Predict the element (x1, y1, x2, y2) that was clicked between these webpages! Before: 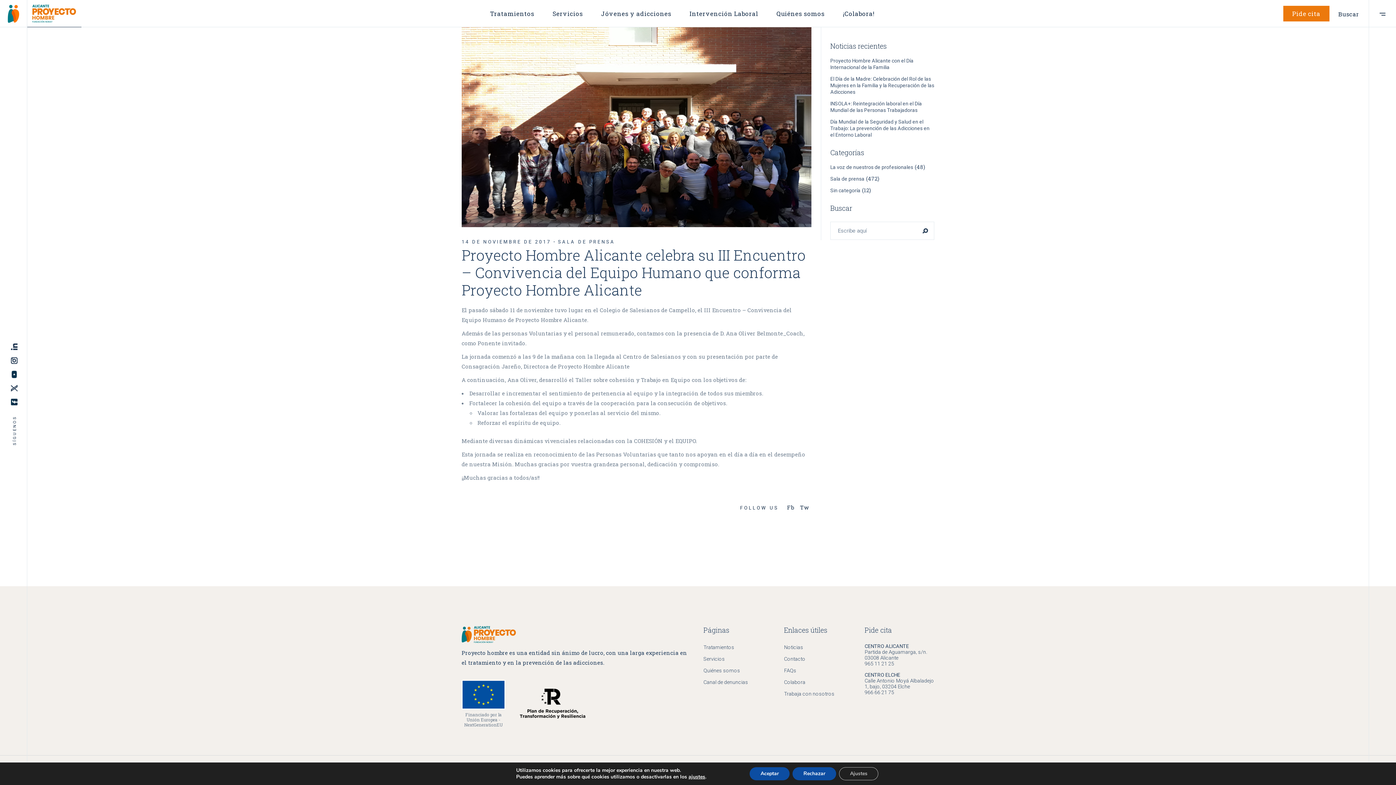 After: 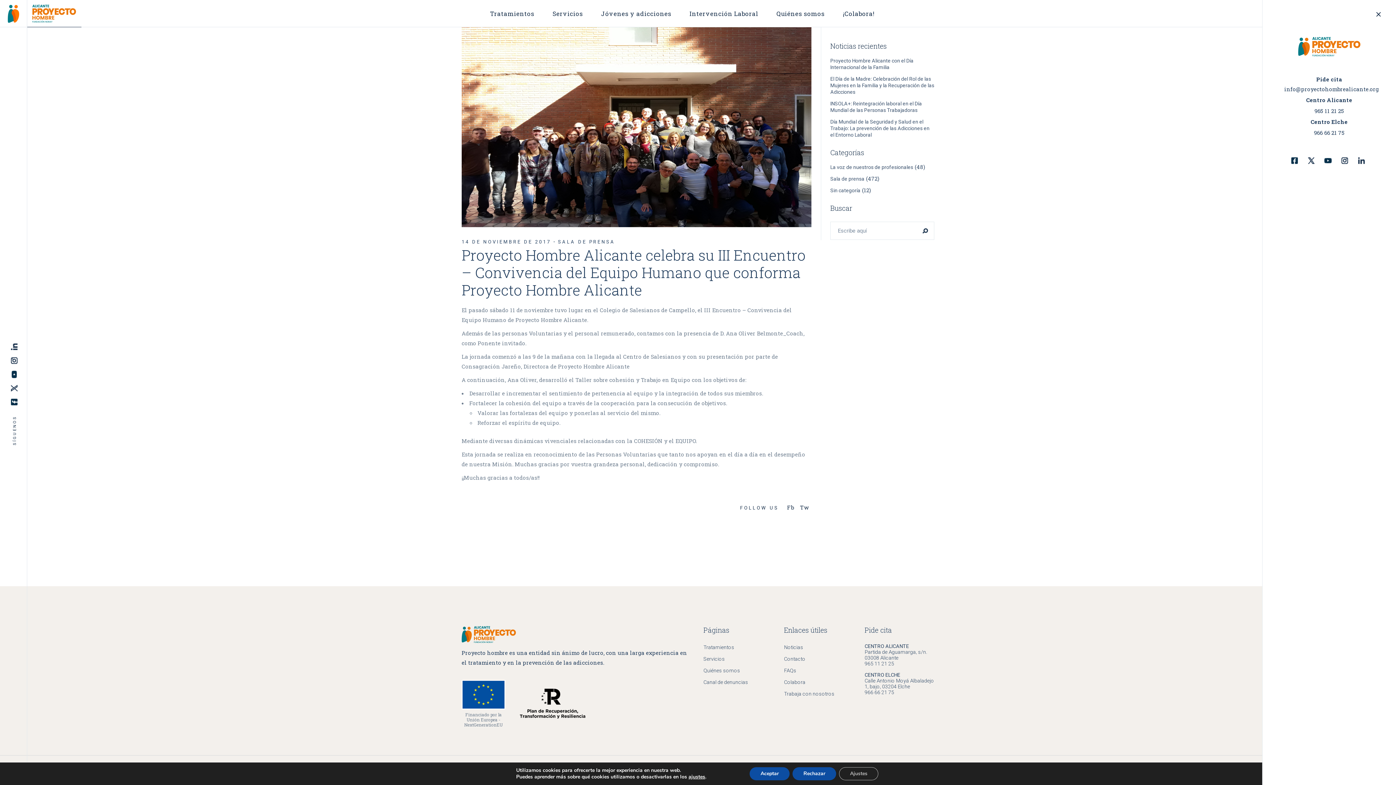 Action: bbox: (1380, 11, 1385, 16)